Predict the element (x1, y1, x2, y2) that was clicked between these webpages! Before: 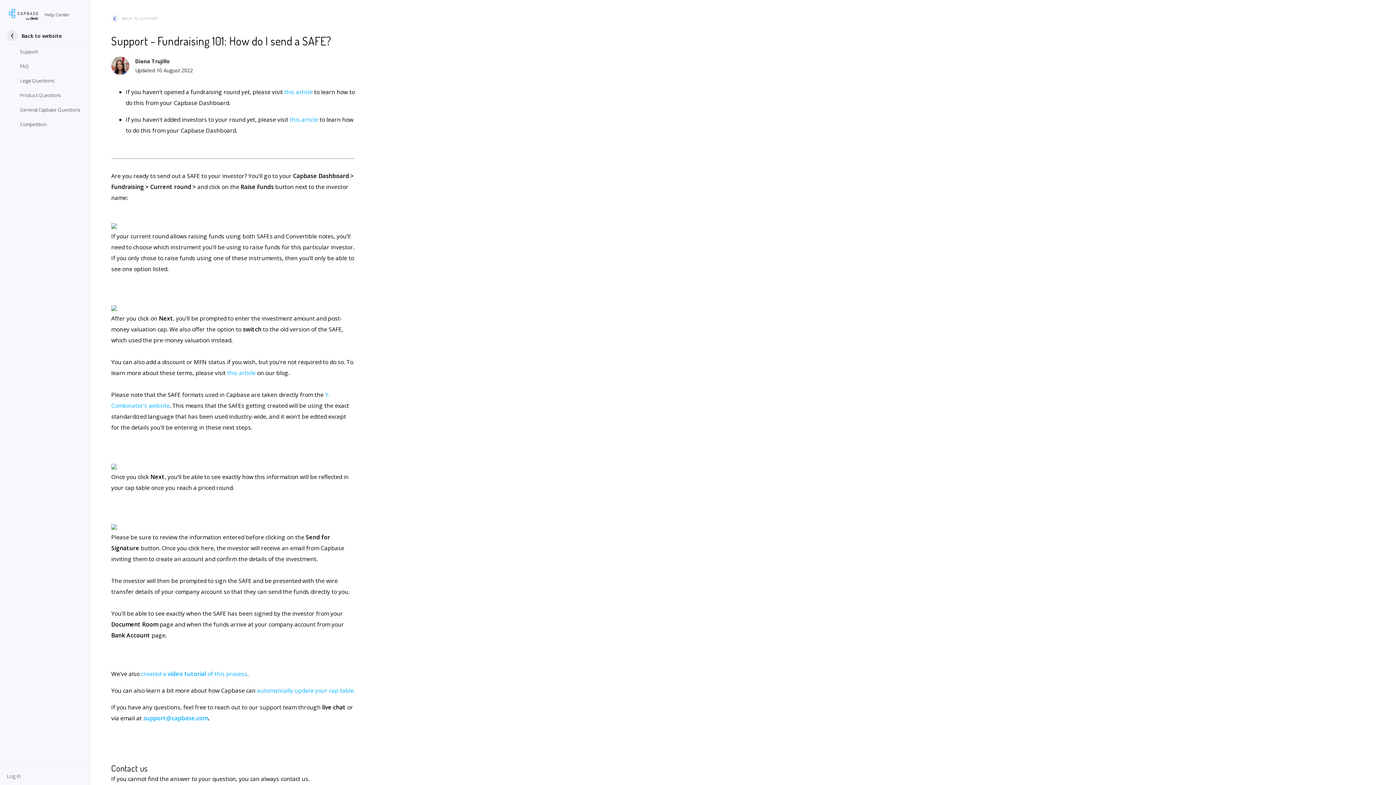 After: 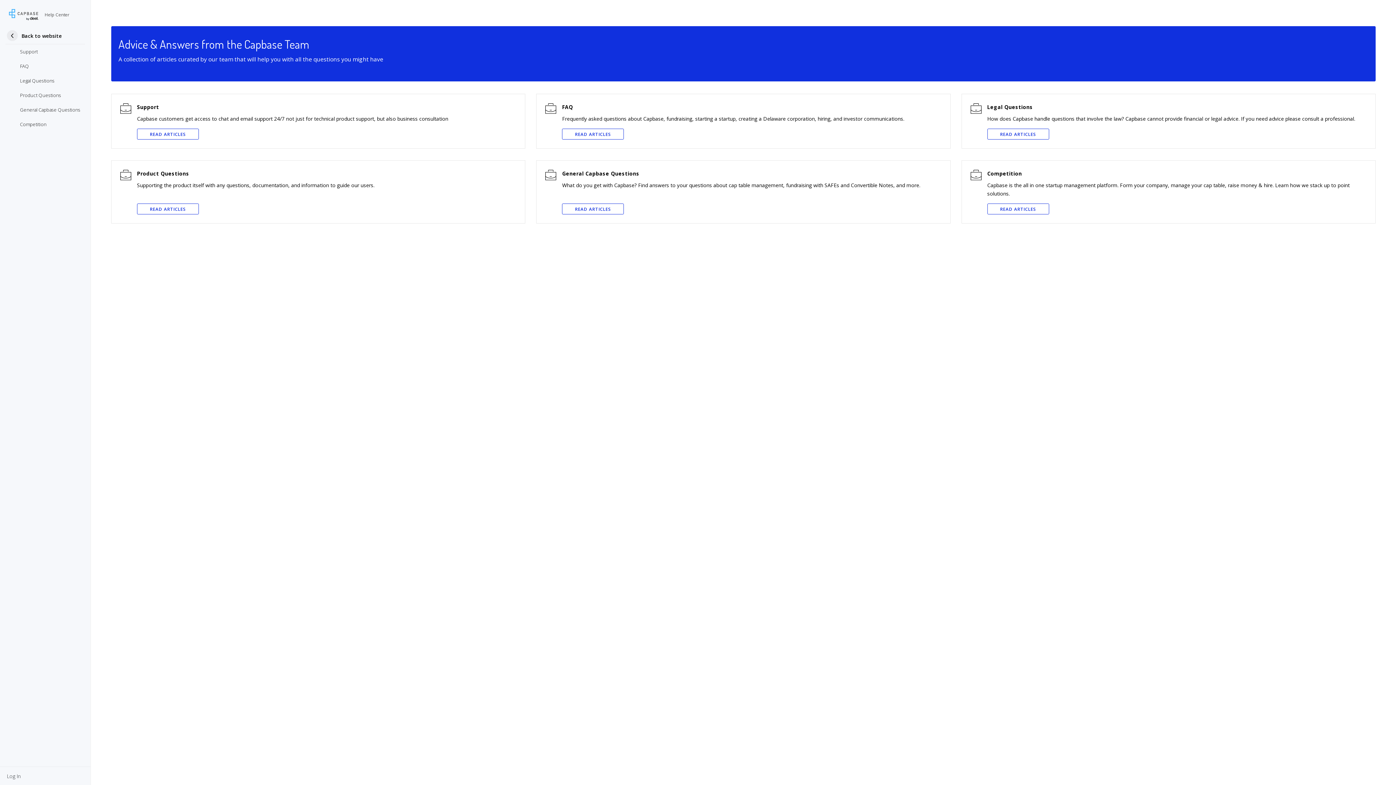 Action: bbox: (5, 9, 85, 20) label: Help Center